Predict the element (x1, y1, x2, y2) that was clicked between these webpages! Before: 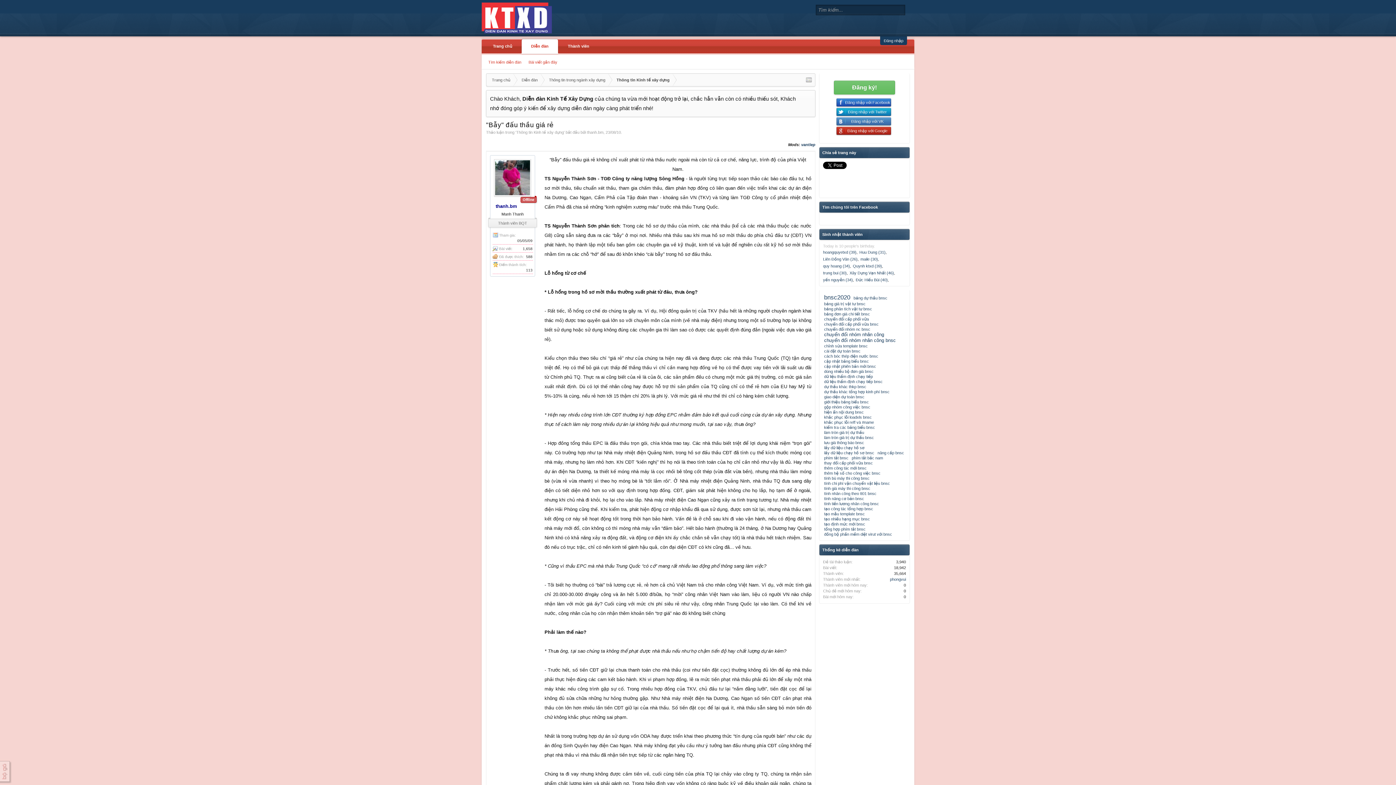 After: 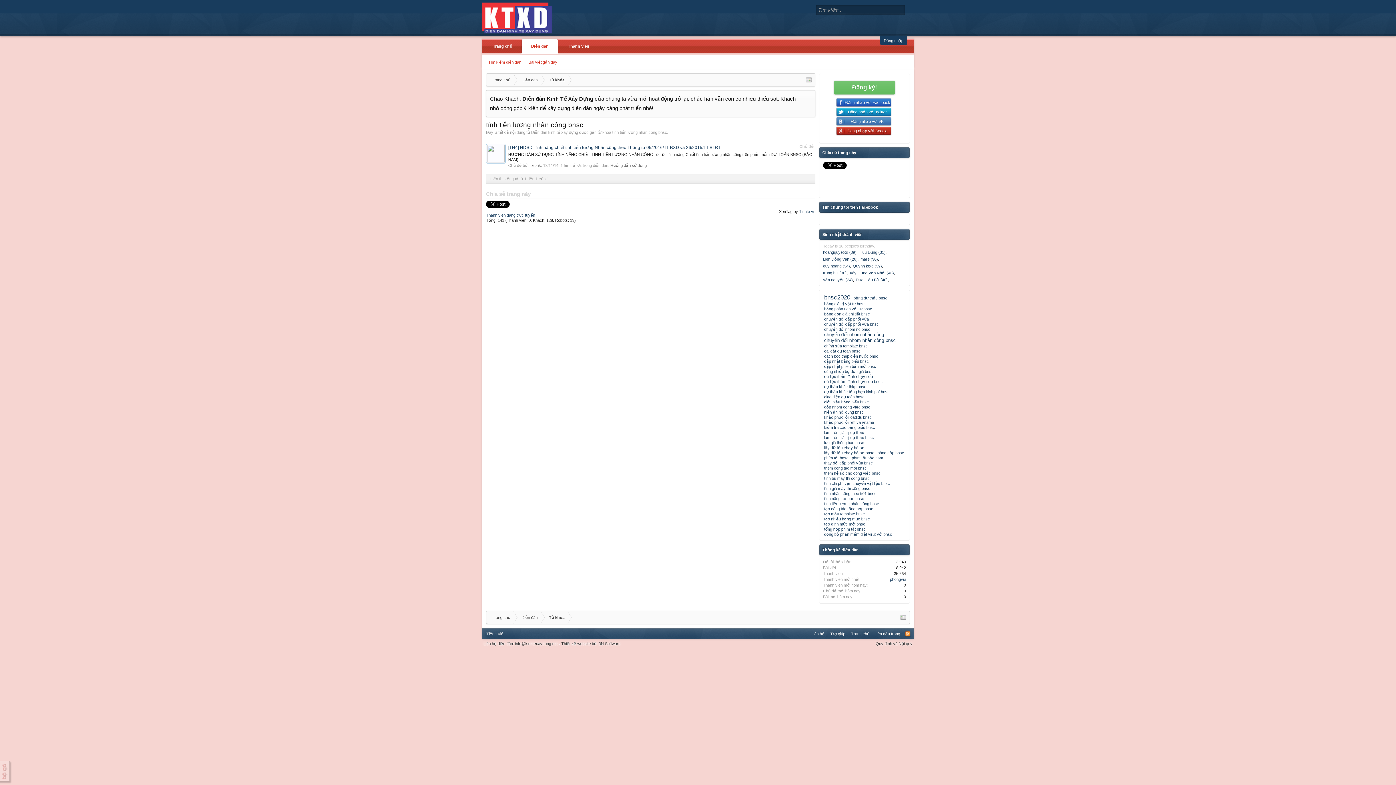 Action: label: tính tiền lương nhân công bnsc bbox: (824, 501, 879, 506)